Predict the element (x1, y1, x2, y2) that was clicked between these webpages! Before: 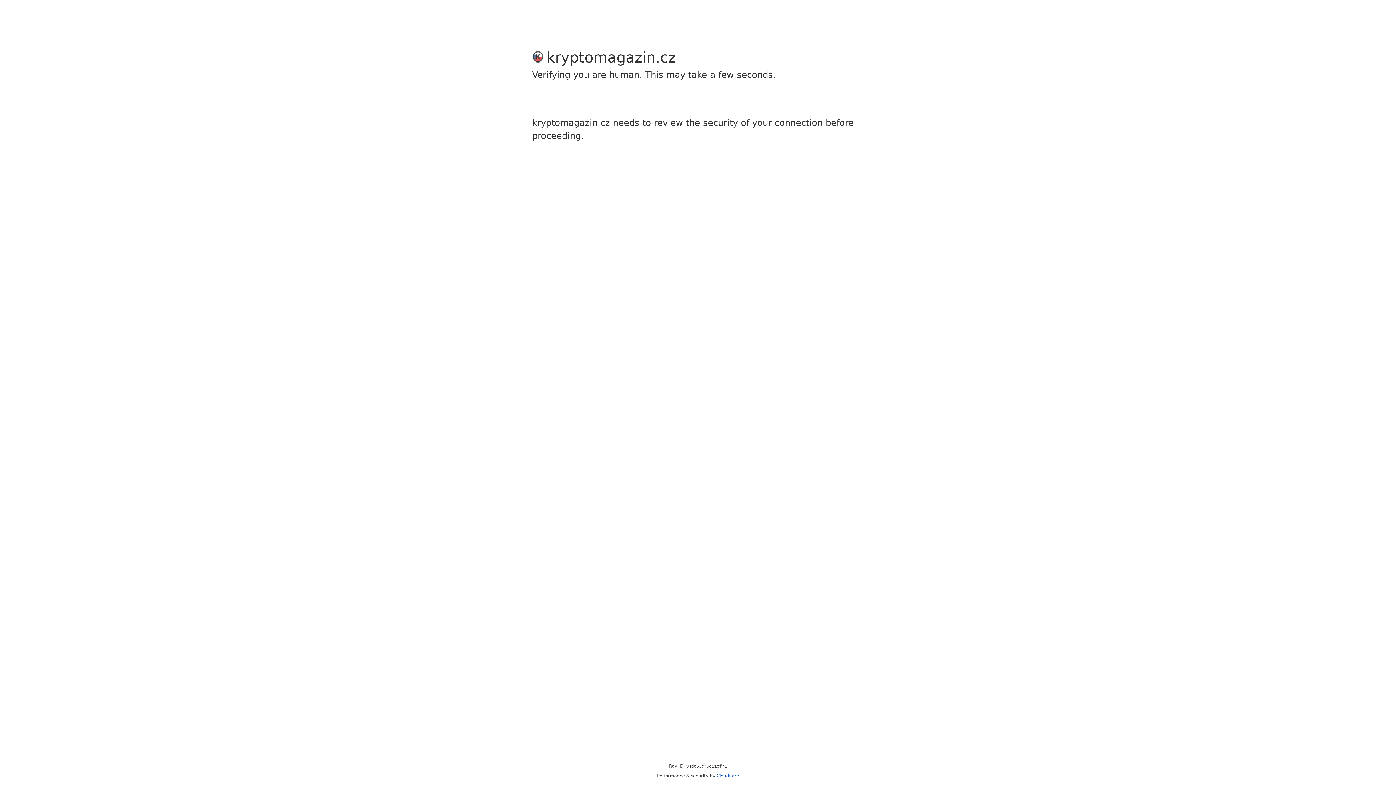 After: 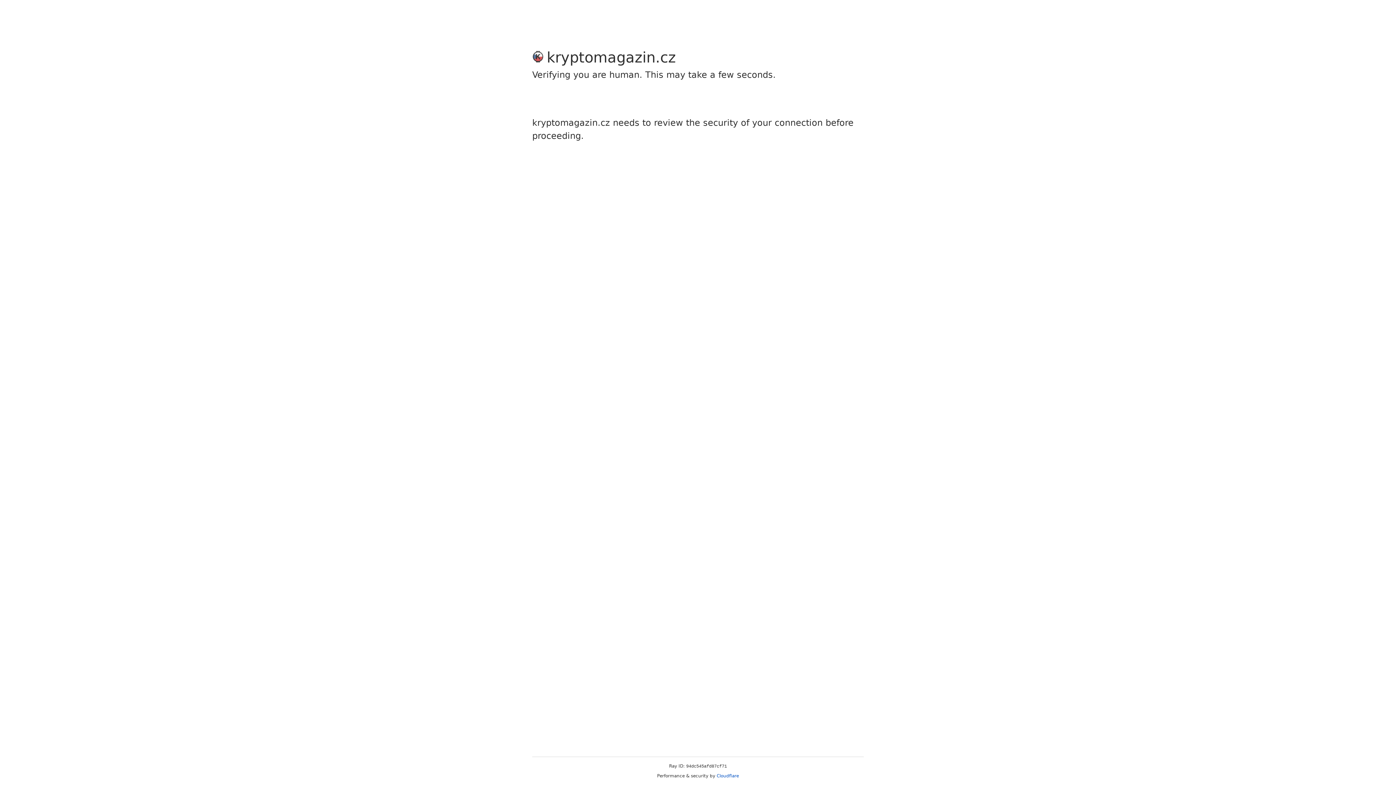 Action: bbox: (716, 773, 739, 778) label: Cloudflare